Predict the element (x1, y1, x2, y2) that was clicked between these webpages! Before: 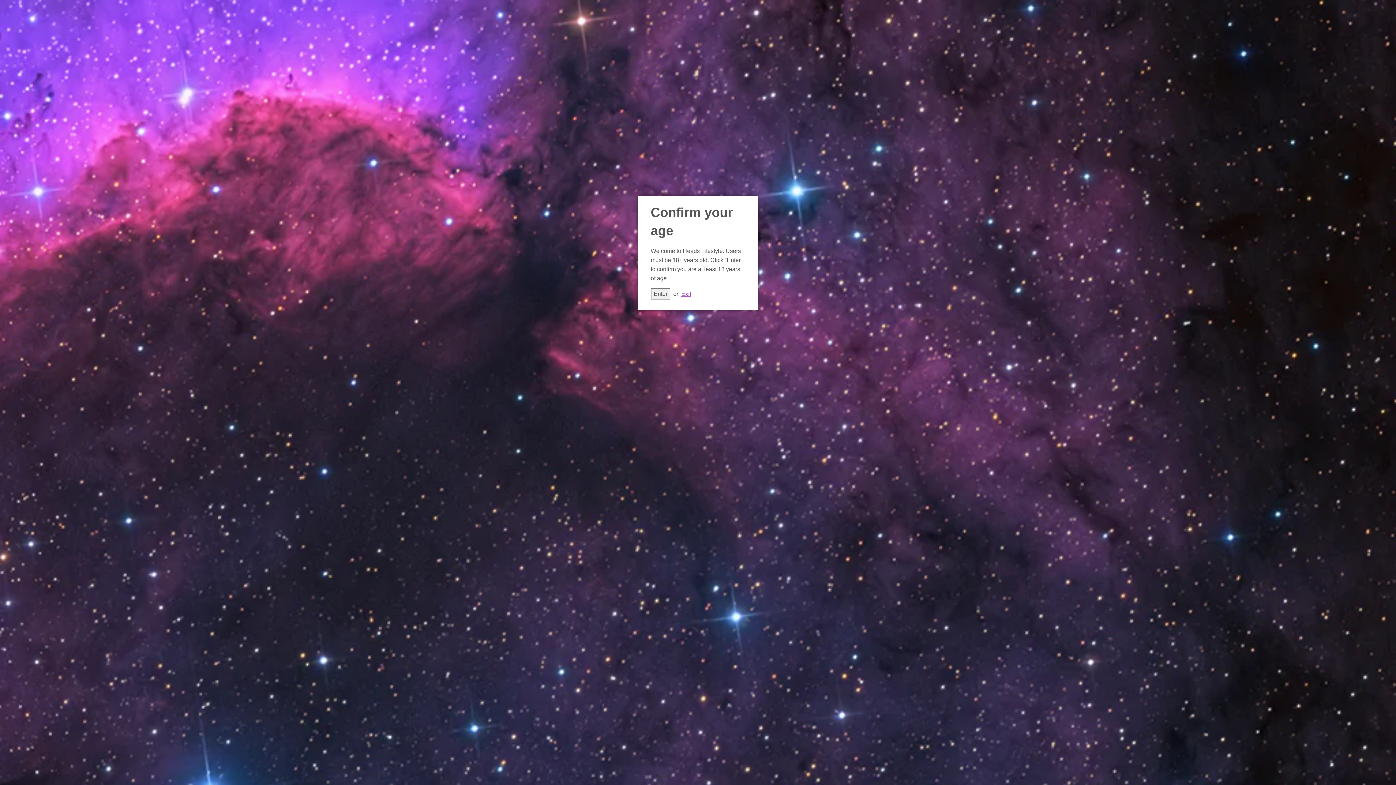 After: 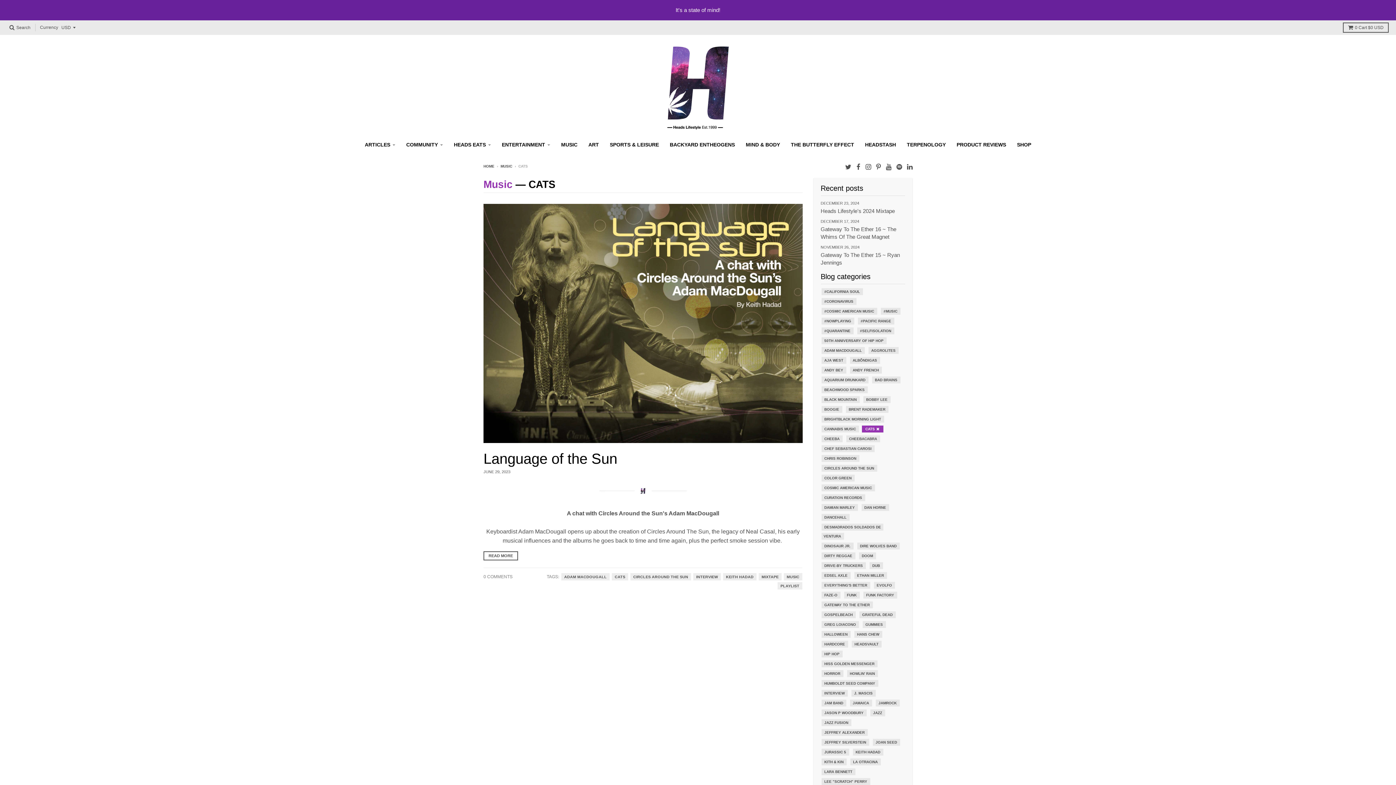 Action: bbox: (650, 288, 670, 299) label: Enter